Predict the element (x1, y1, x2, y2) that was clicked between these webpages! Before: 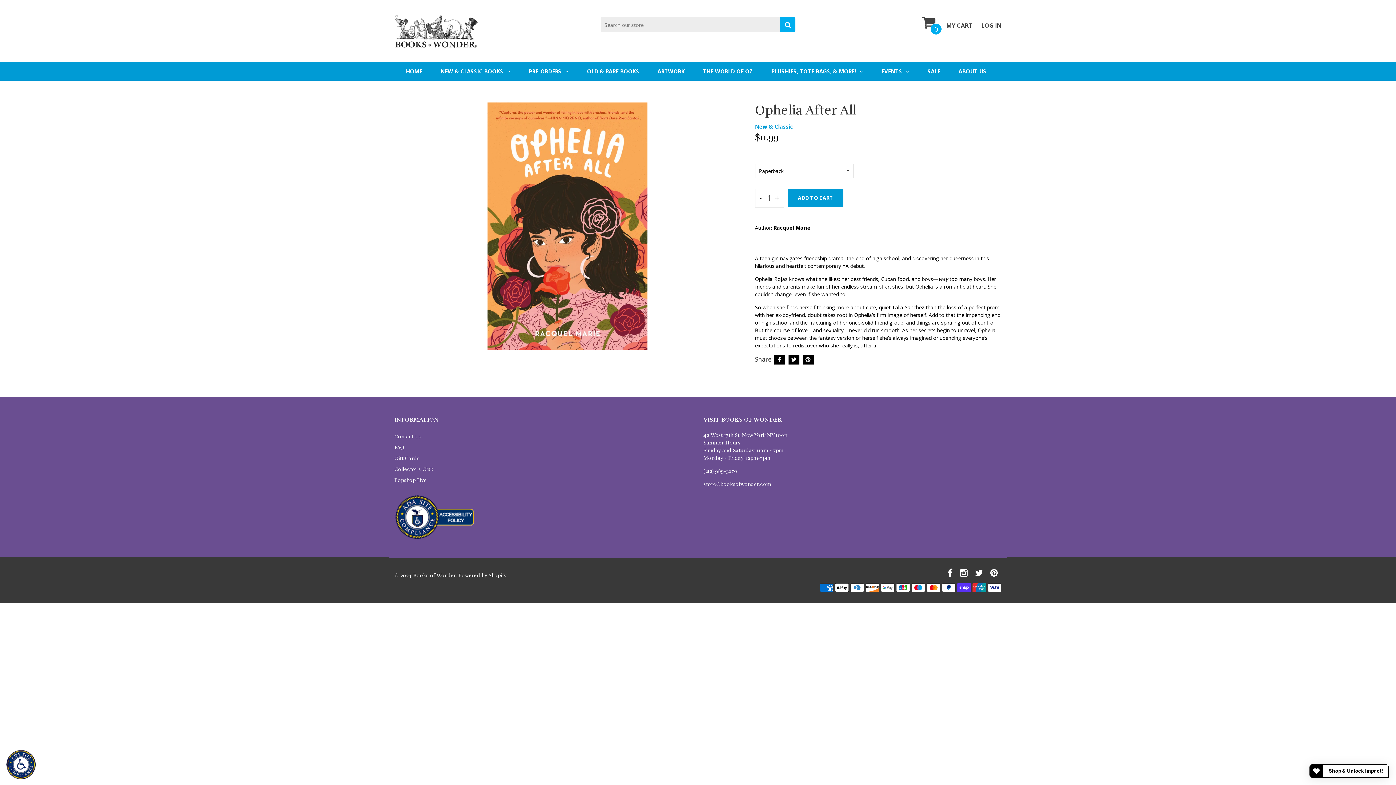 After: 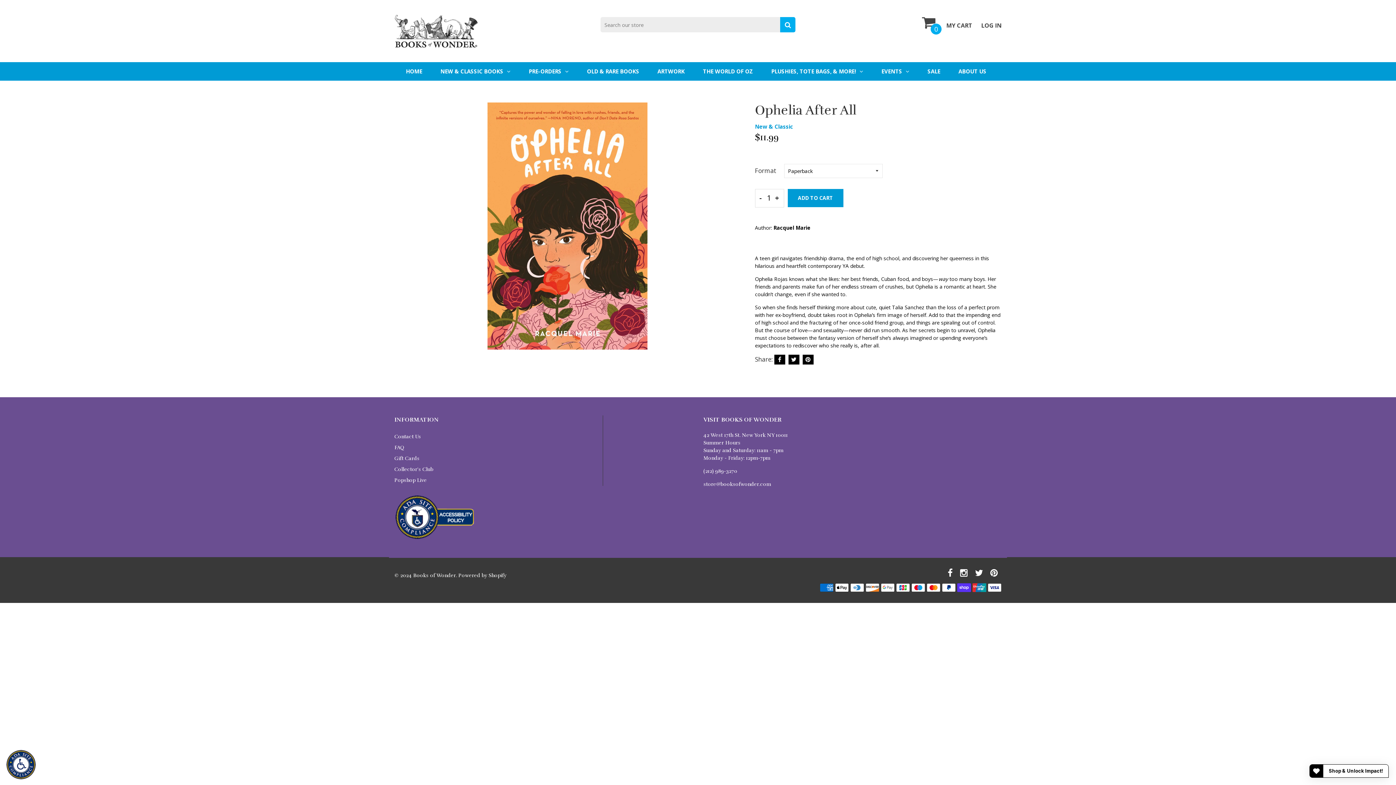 Action: bbox: (948, 570, 953, 577)